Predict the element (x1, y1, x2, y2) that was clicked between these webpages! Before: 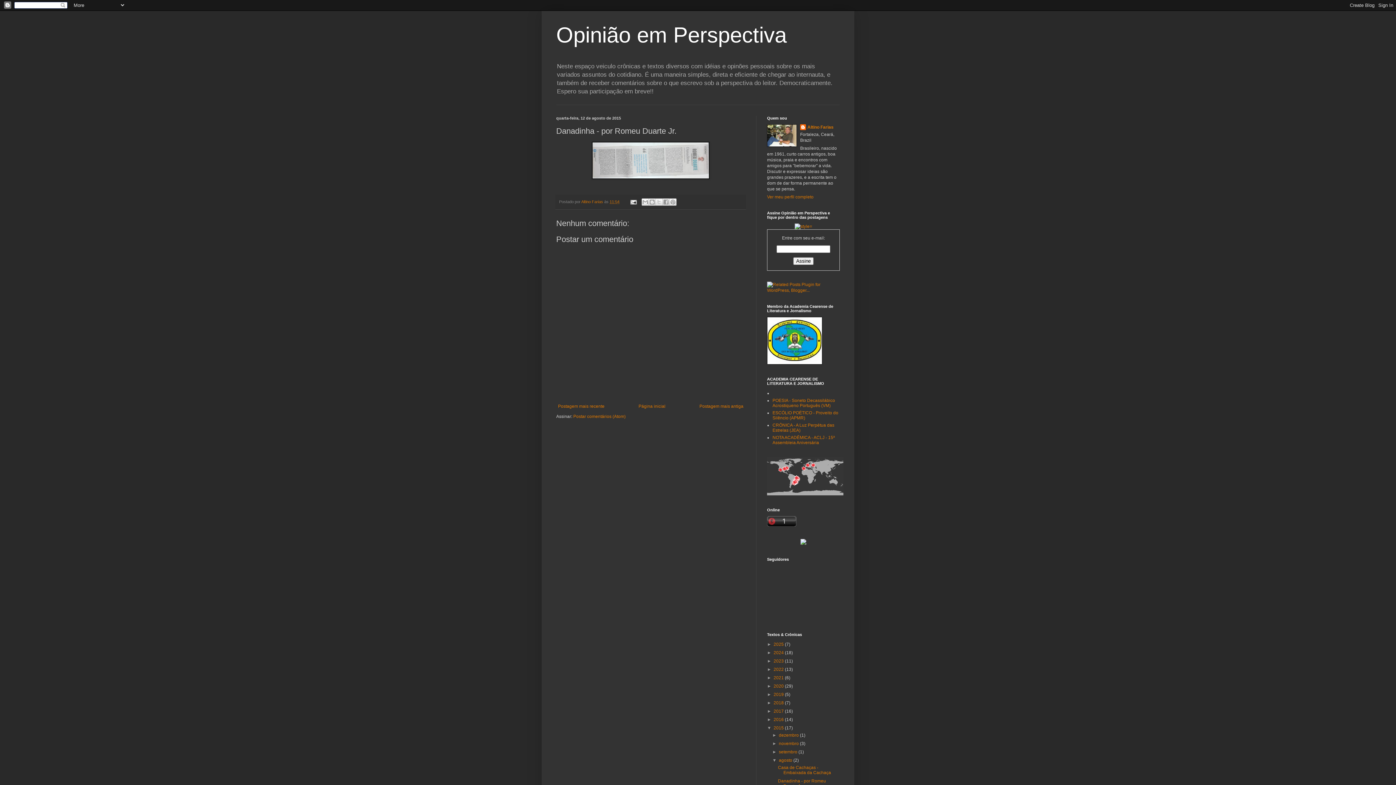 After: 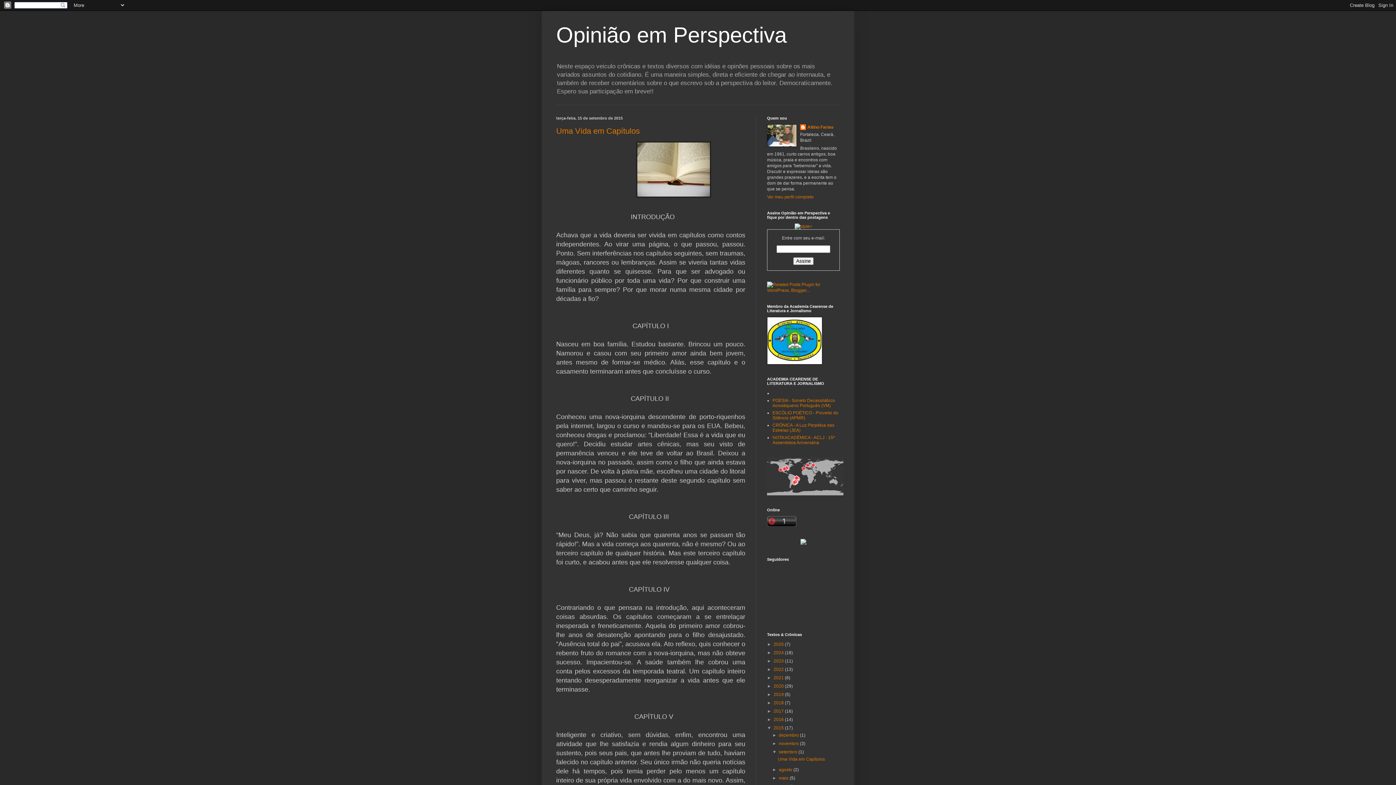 Action: label: setembro  bbox: (779, 749, 798, 755)